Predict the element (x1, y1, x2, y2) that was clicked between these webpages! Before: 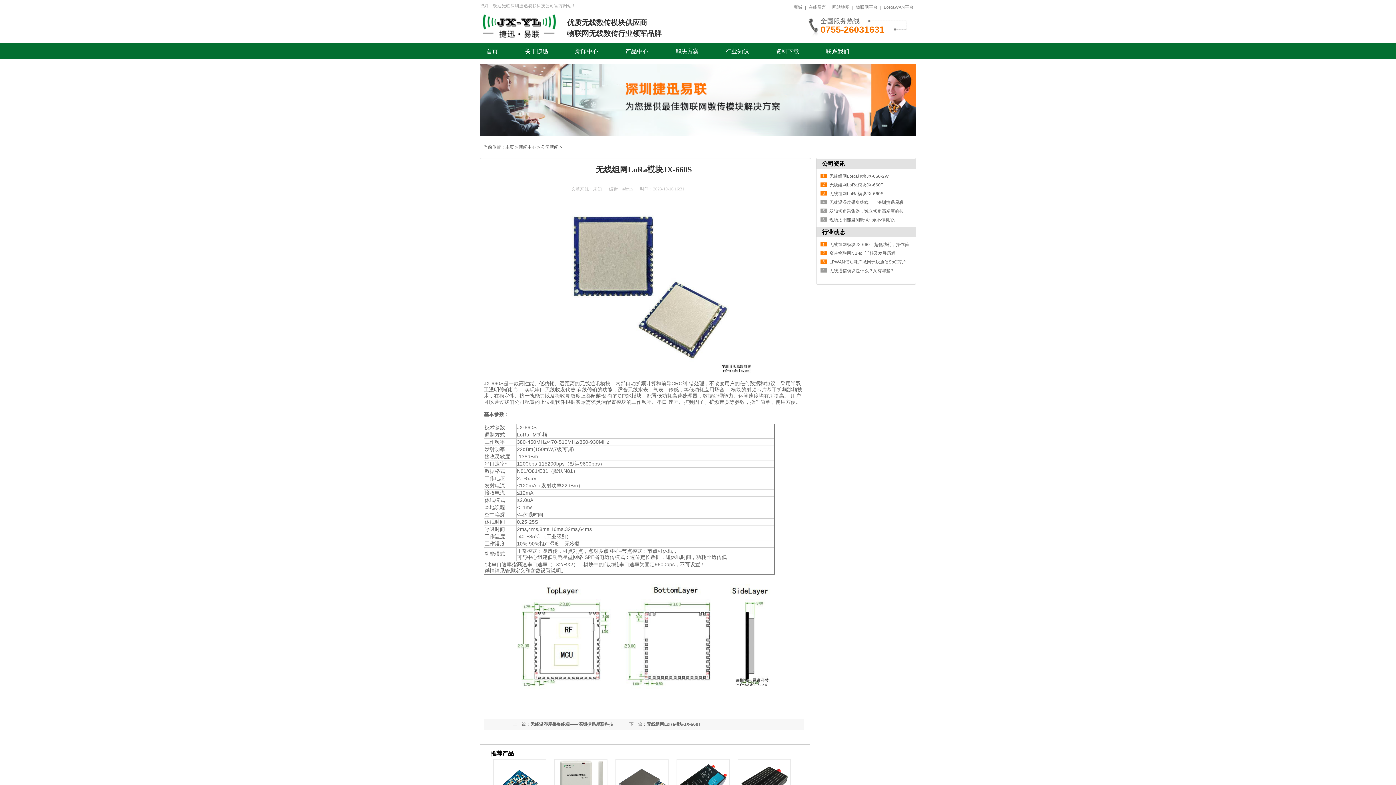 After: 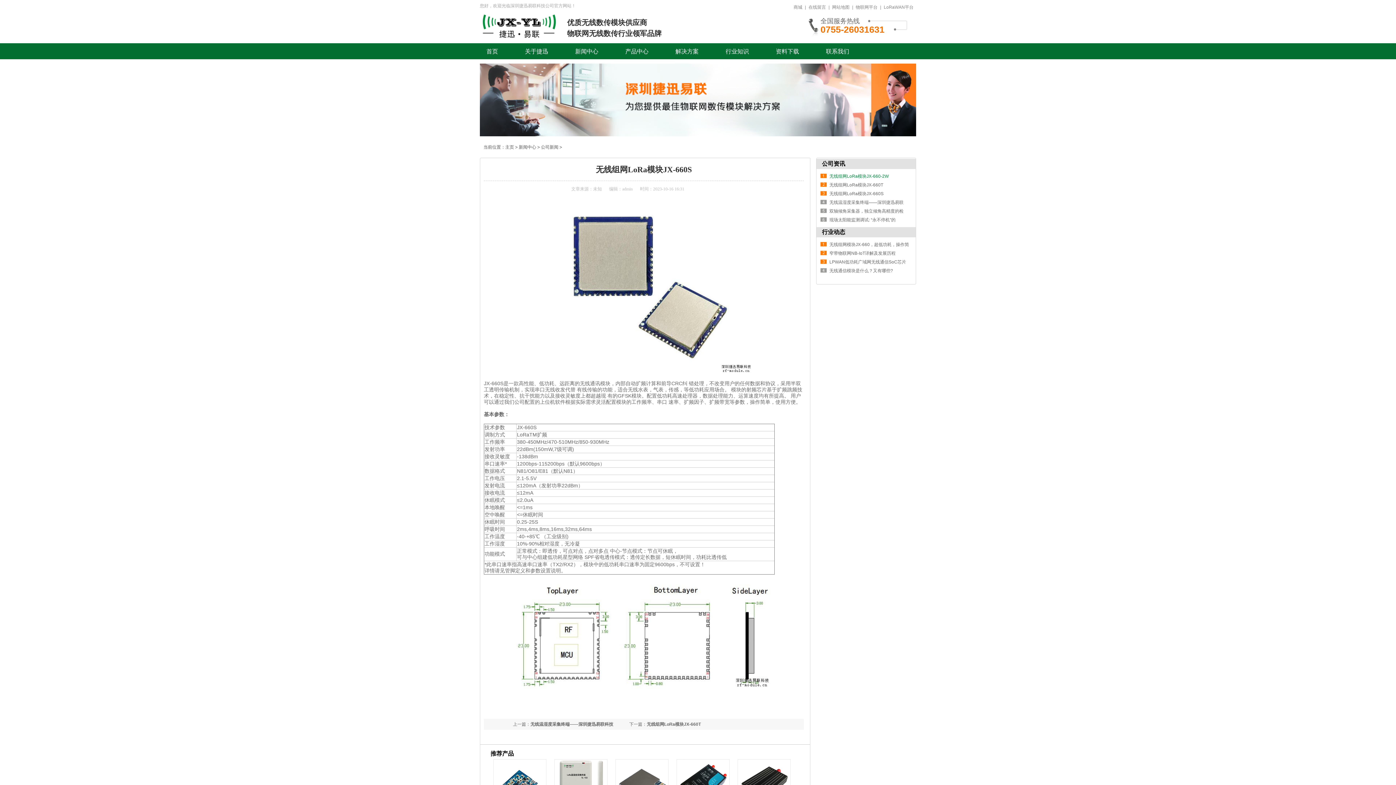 Action: label: 无线组网LoRa模块JX-660-2W bbox: (829, 173, 888, 178)